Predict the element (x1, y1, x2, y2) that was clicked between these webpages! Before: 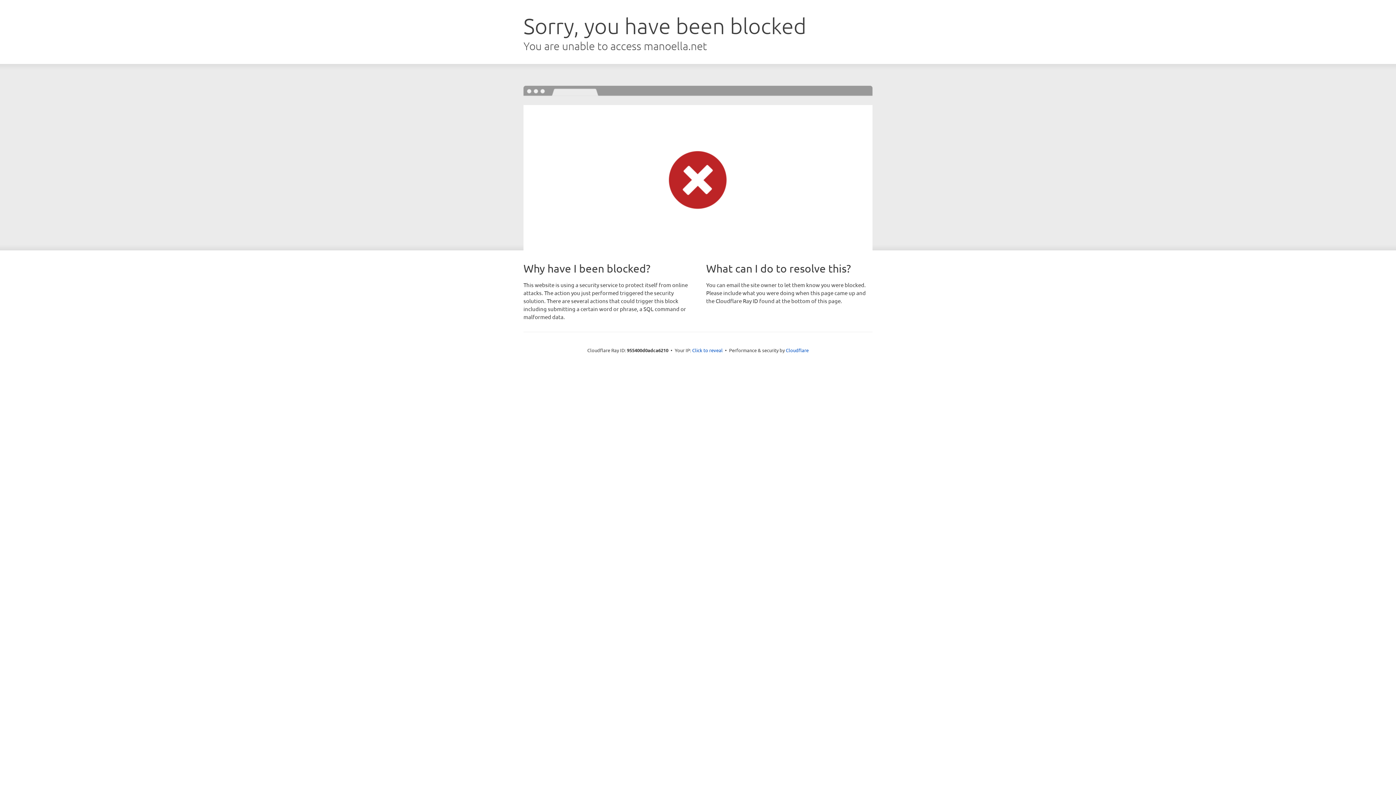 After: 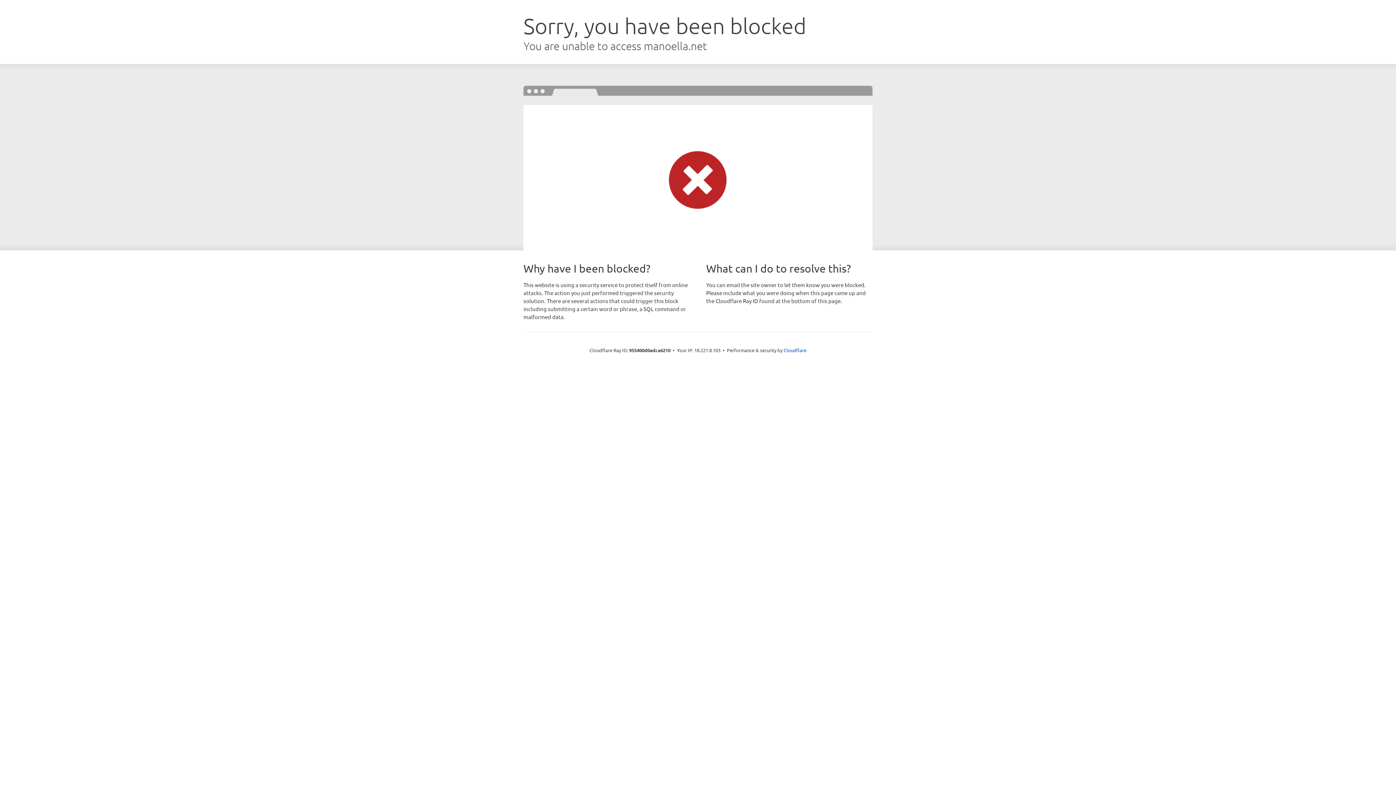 Action: label: Click to reveal bbox: (692, 346, 722, 353)